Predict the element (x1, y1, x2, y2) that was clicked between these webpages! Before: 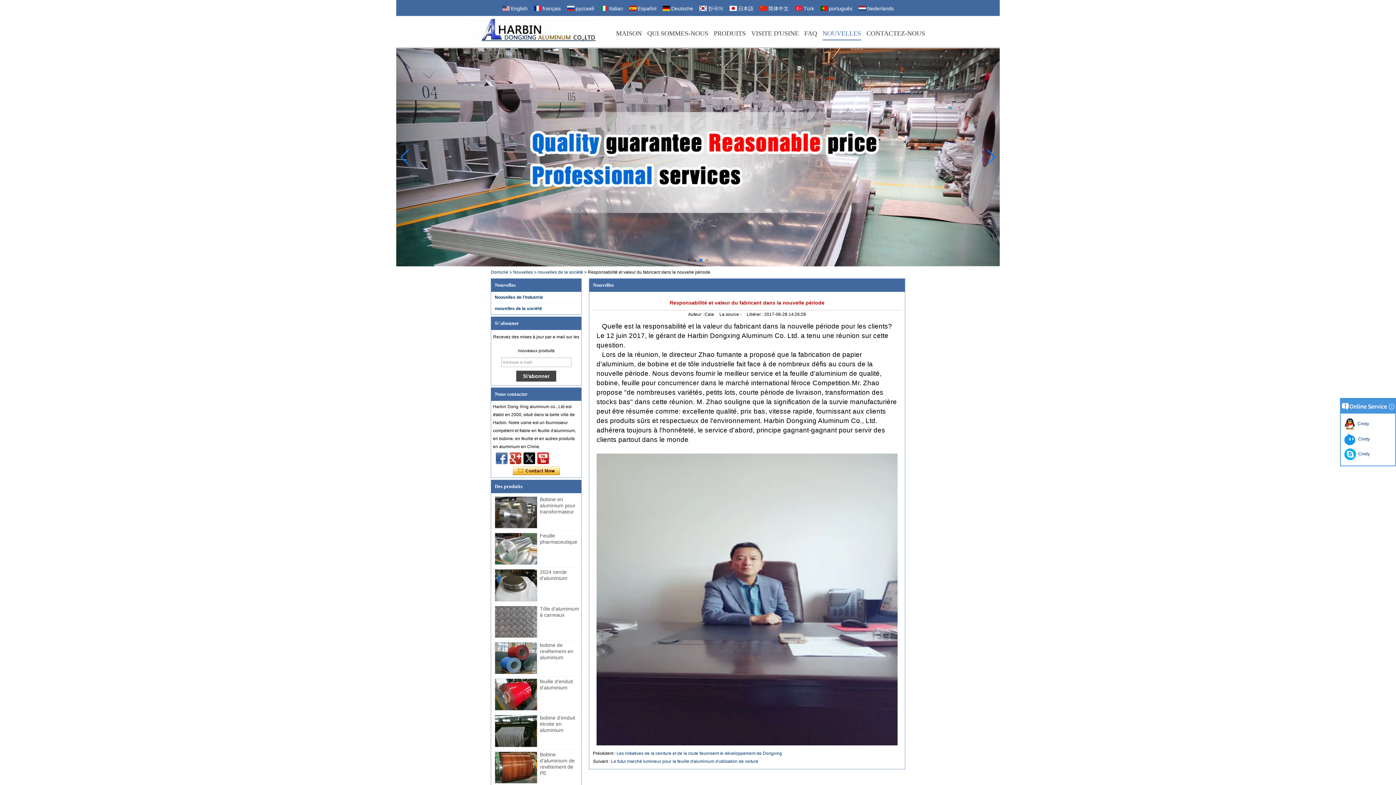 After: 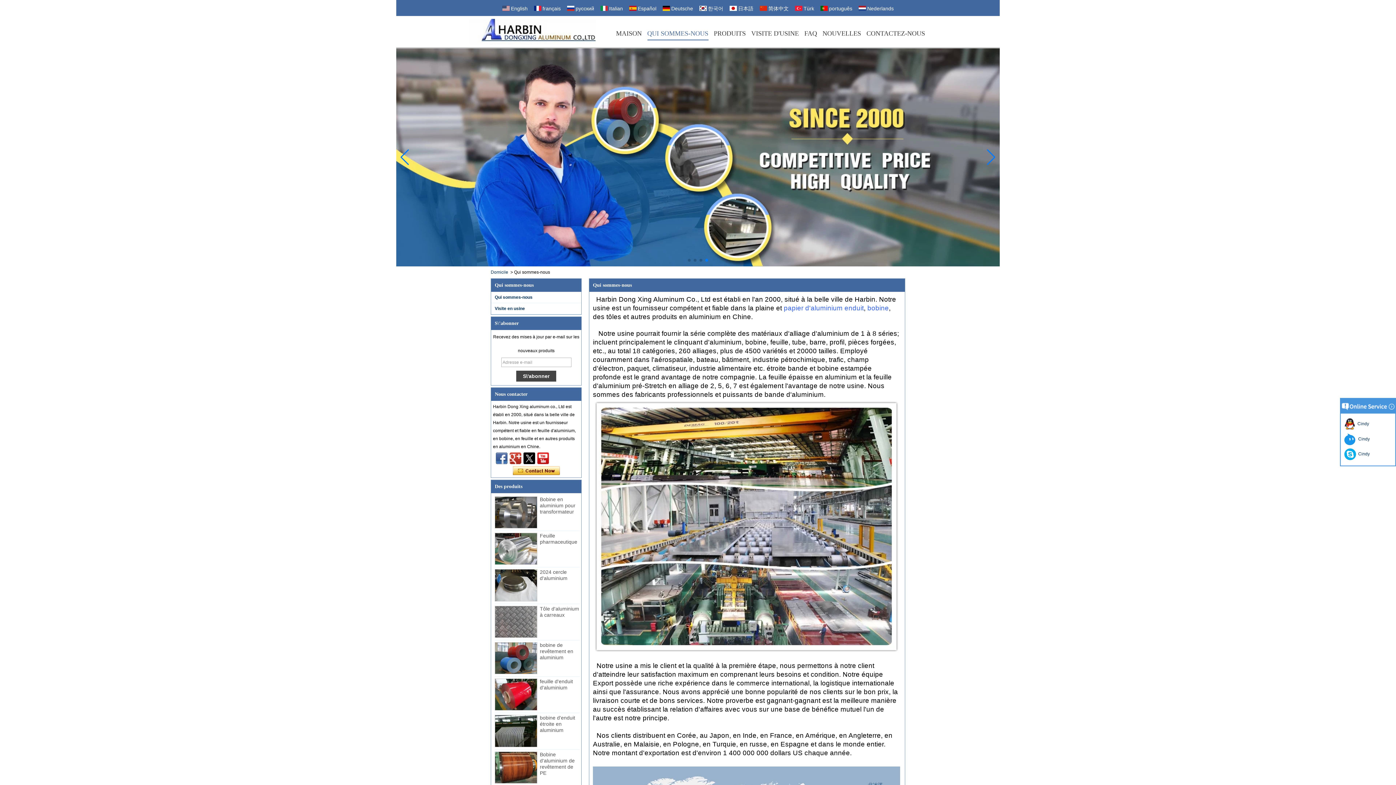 Action: label: QUI SOMMES-NOUS bbox: (647, 27, 708, 40)